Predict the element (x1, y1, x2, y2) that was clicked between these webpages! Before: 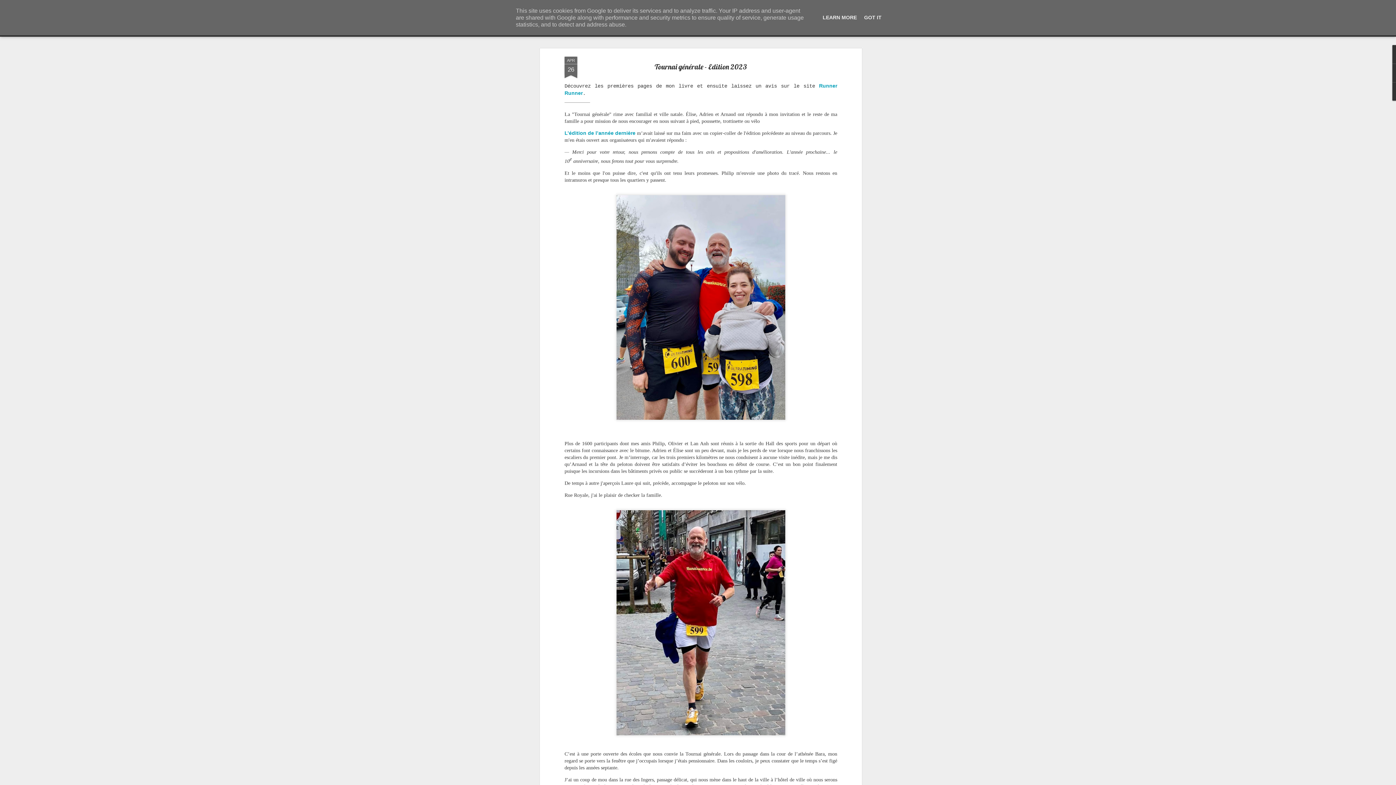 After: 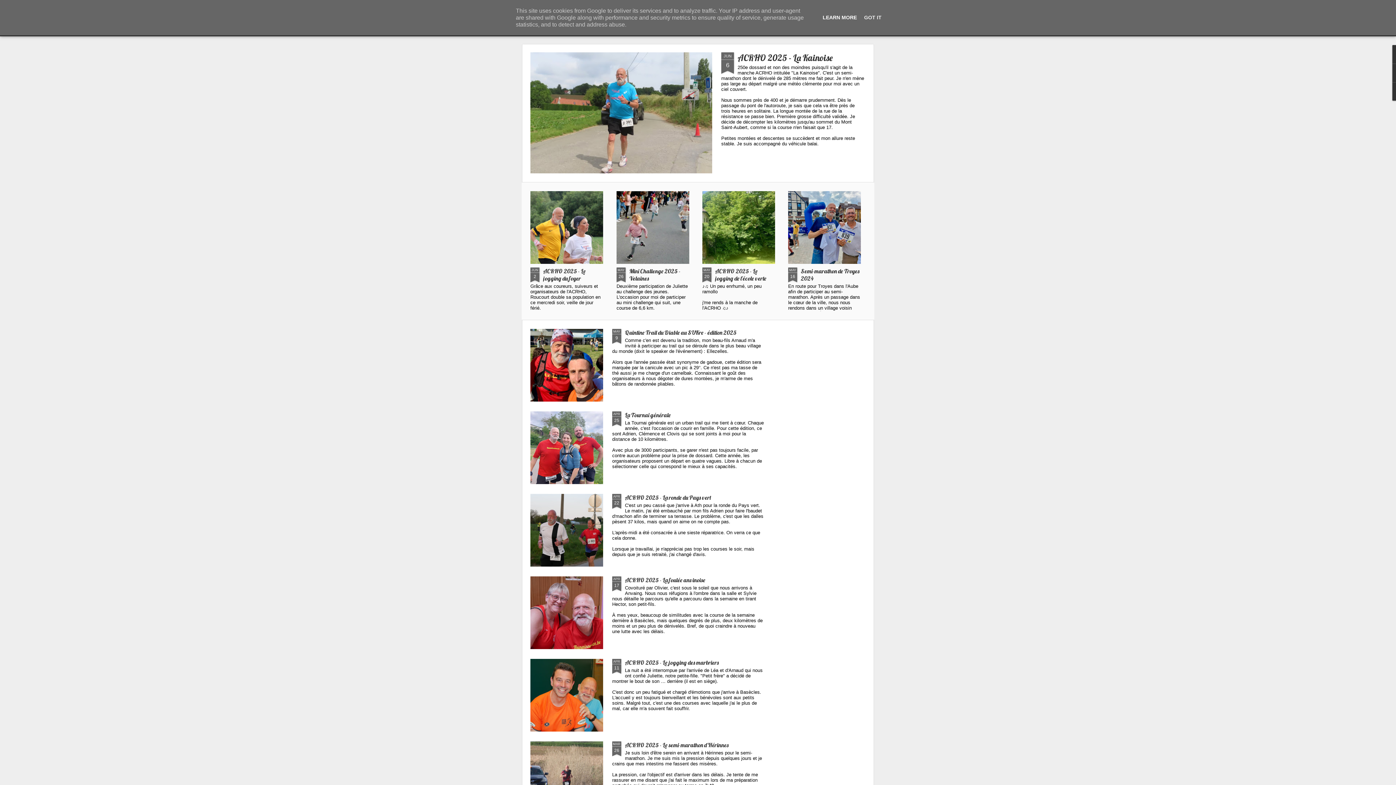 Action: label: LEARN MORE bbox: (820, 14, 859, 20)